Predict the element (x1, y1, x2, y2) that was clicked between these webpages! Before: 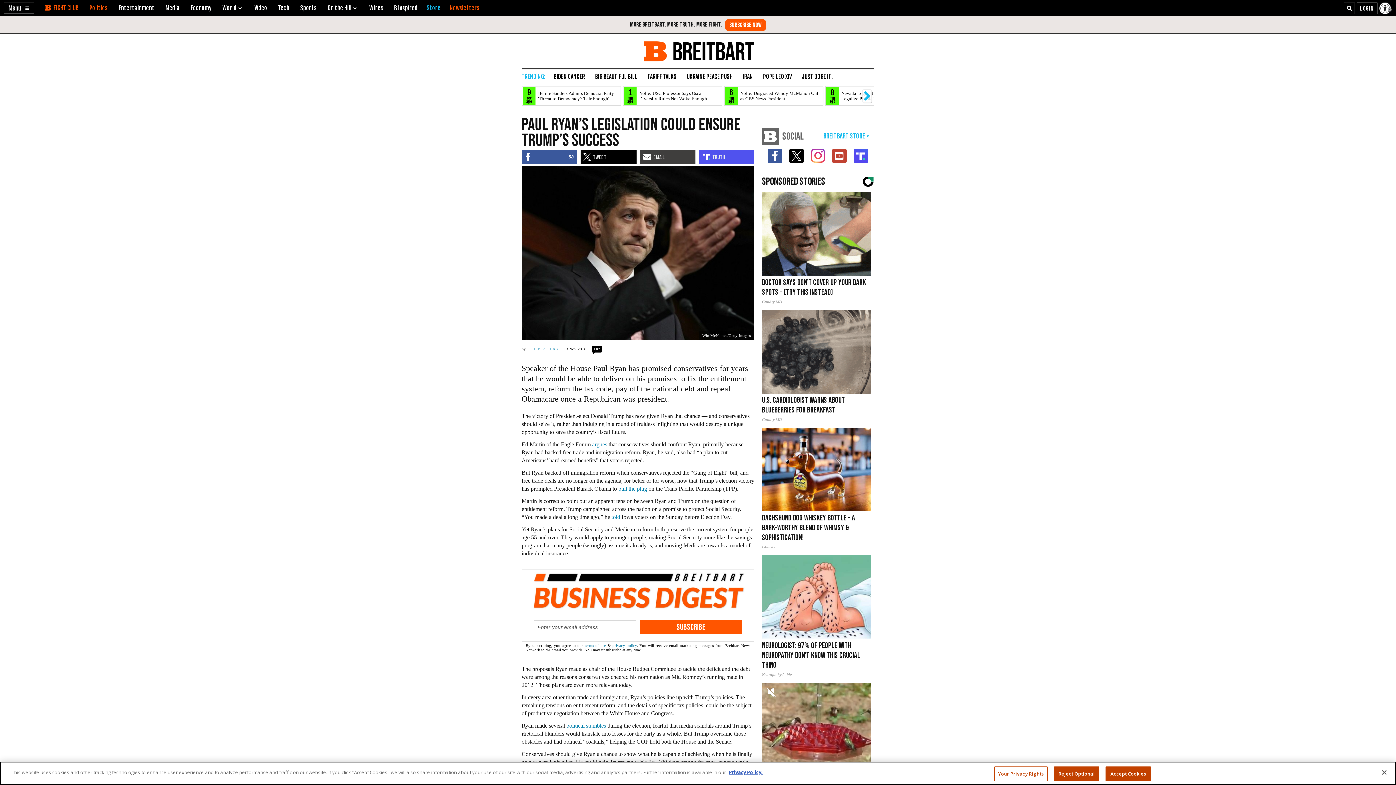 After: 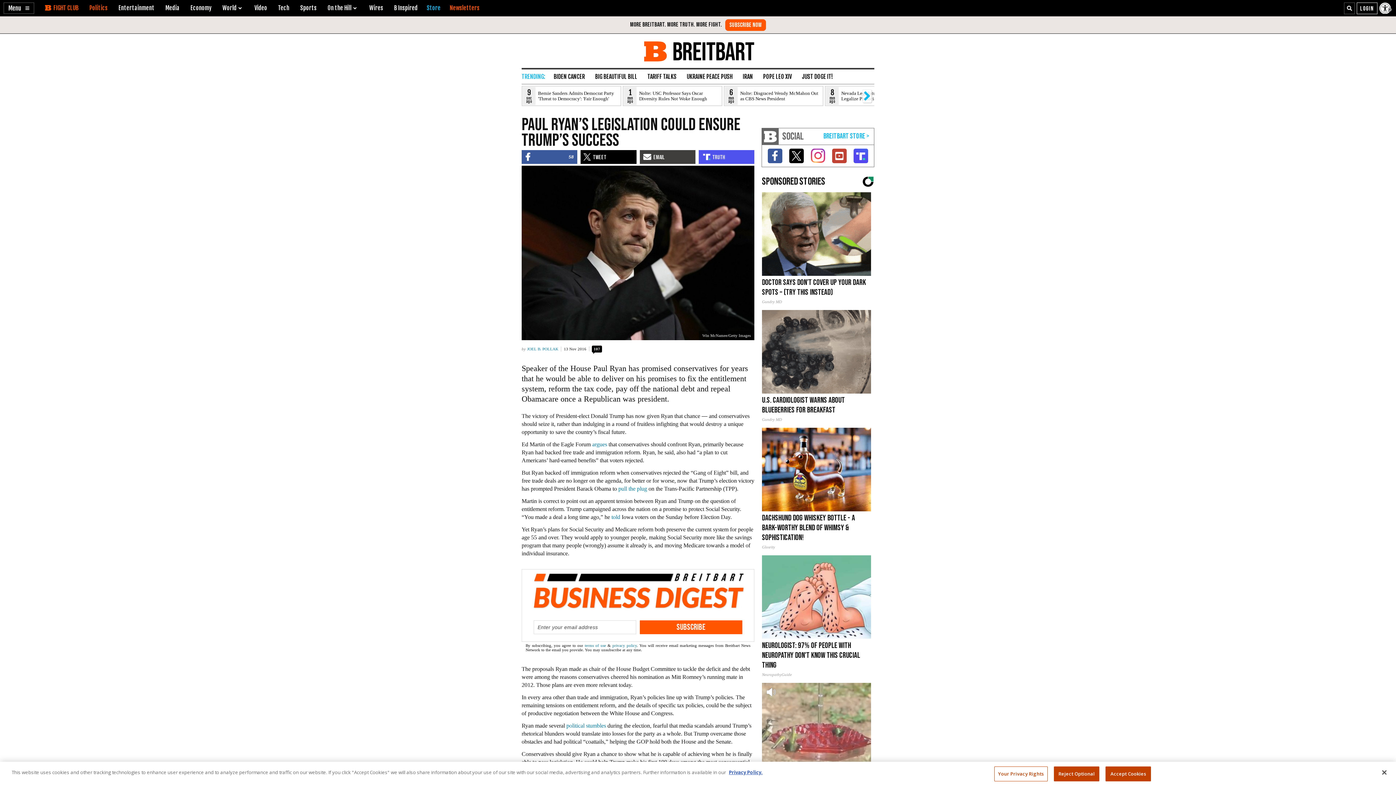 Action: label: Video Volume bbox: (764, 685, 778, 699)